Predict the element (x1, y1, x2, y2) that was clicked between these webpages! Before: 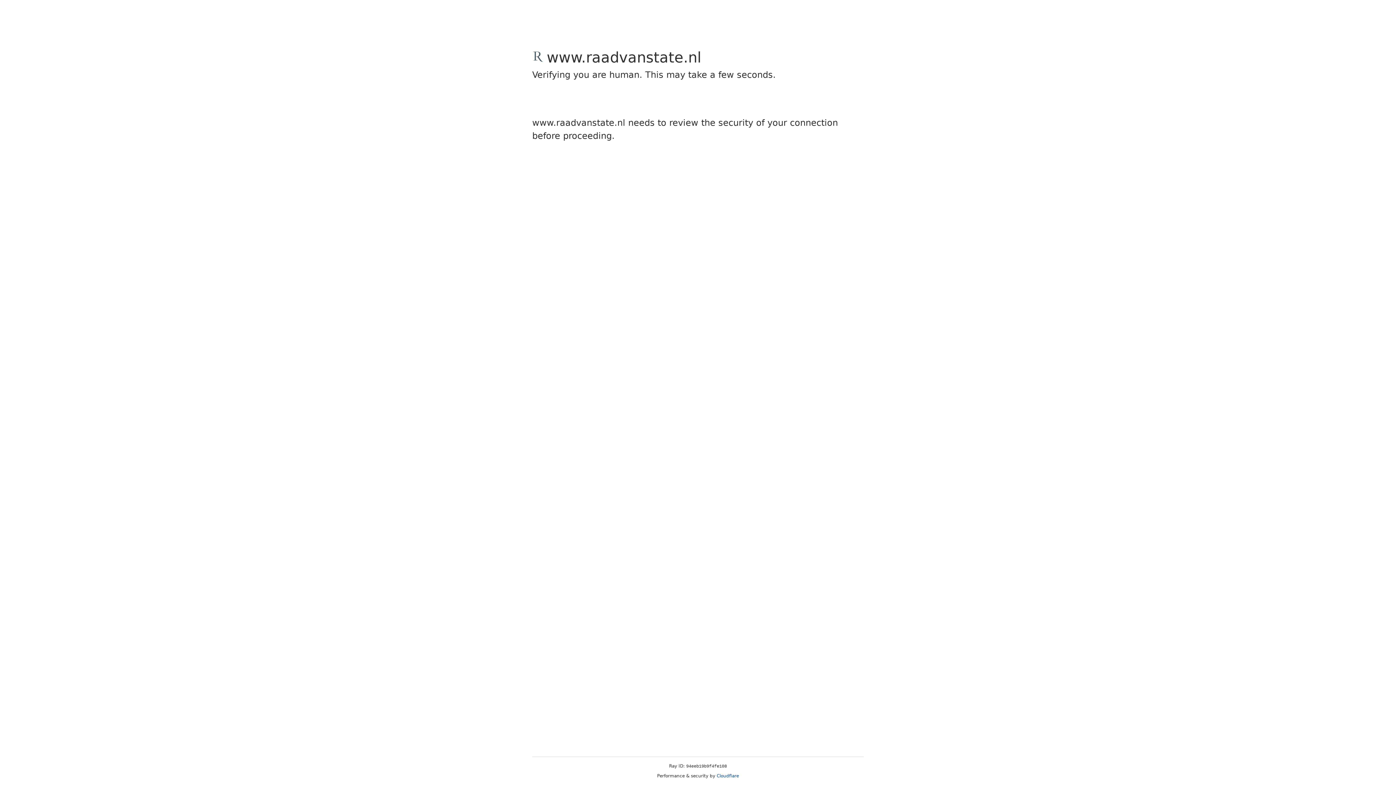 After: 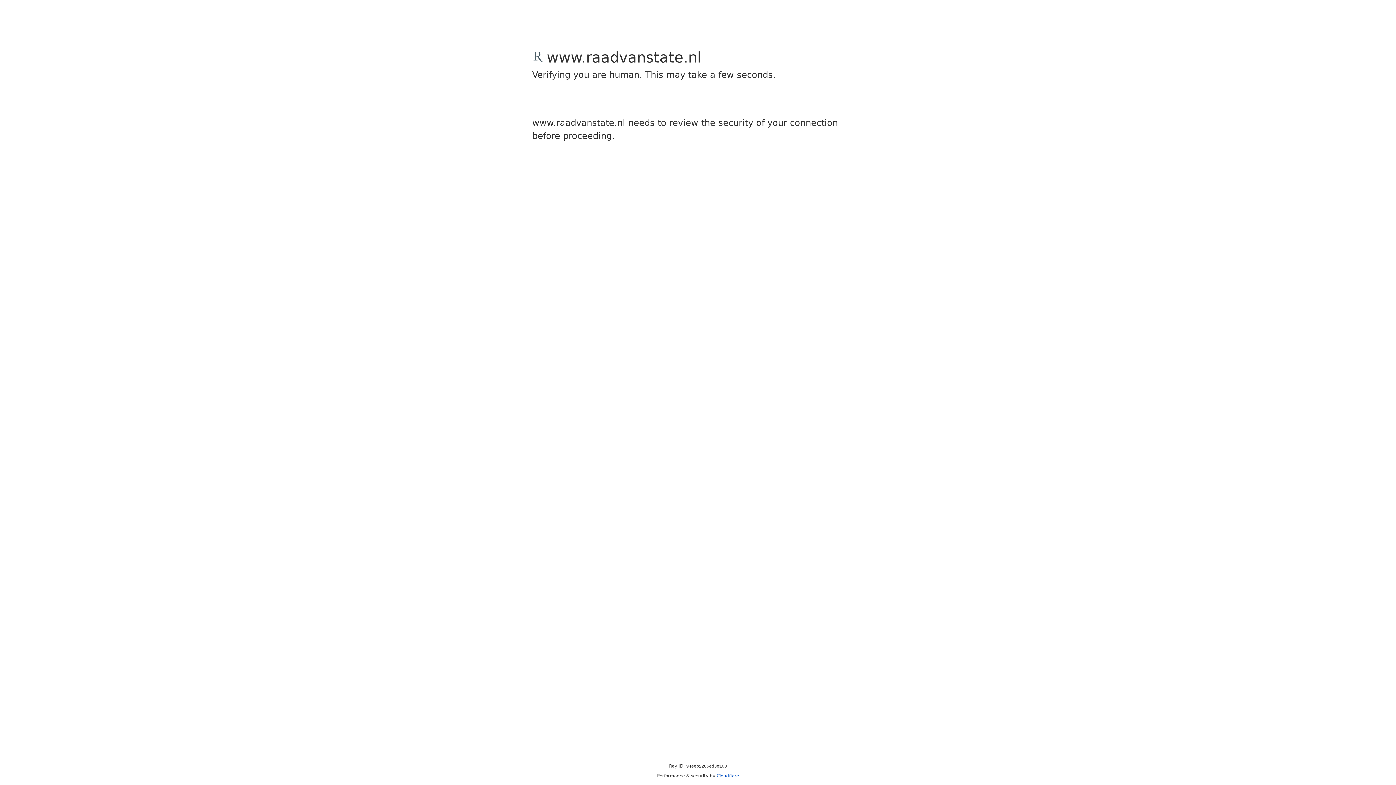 Action: bbox: (716, 773, 739, 778) label: Cloudflare